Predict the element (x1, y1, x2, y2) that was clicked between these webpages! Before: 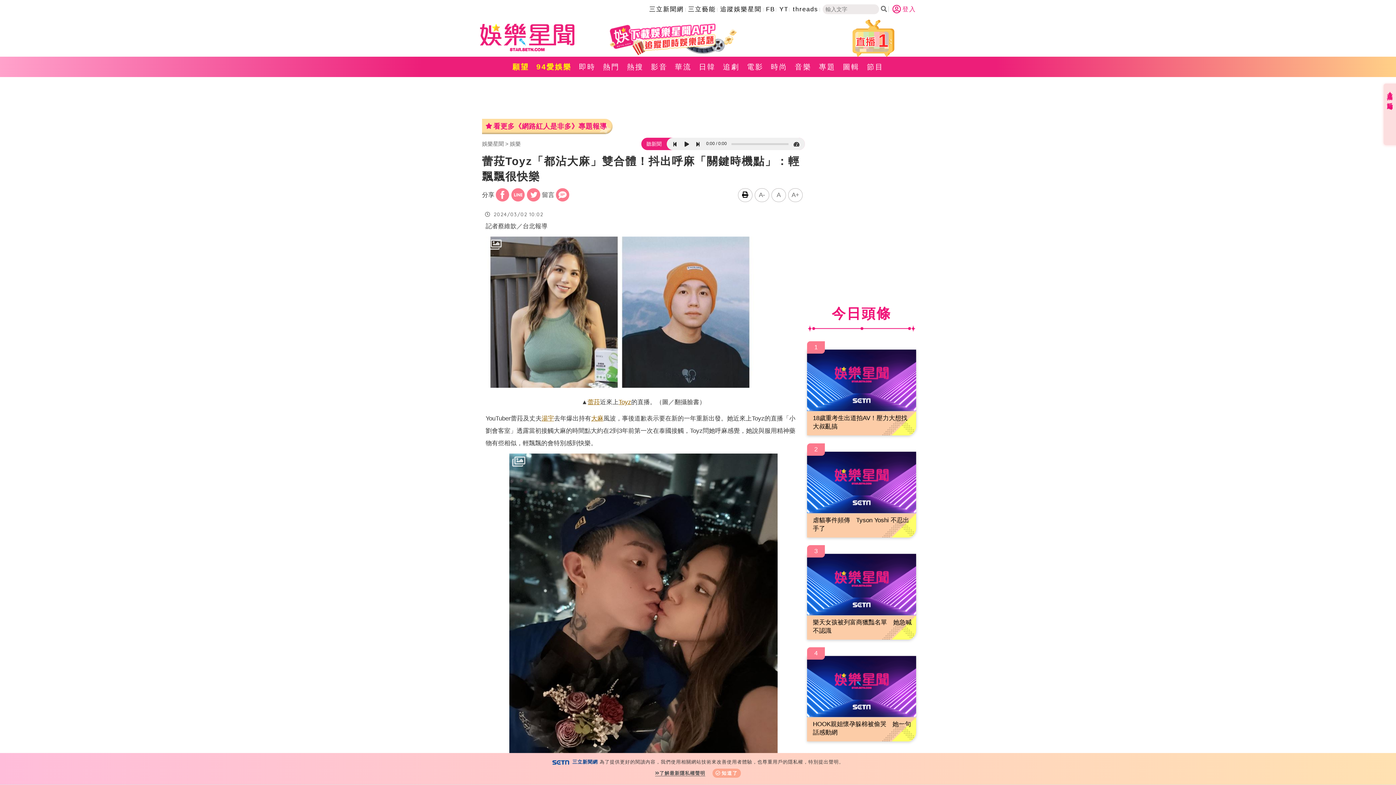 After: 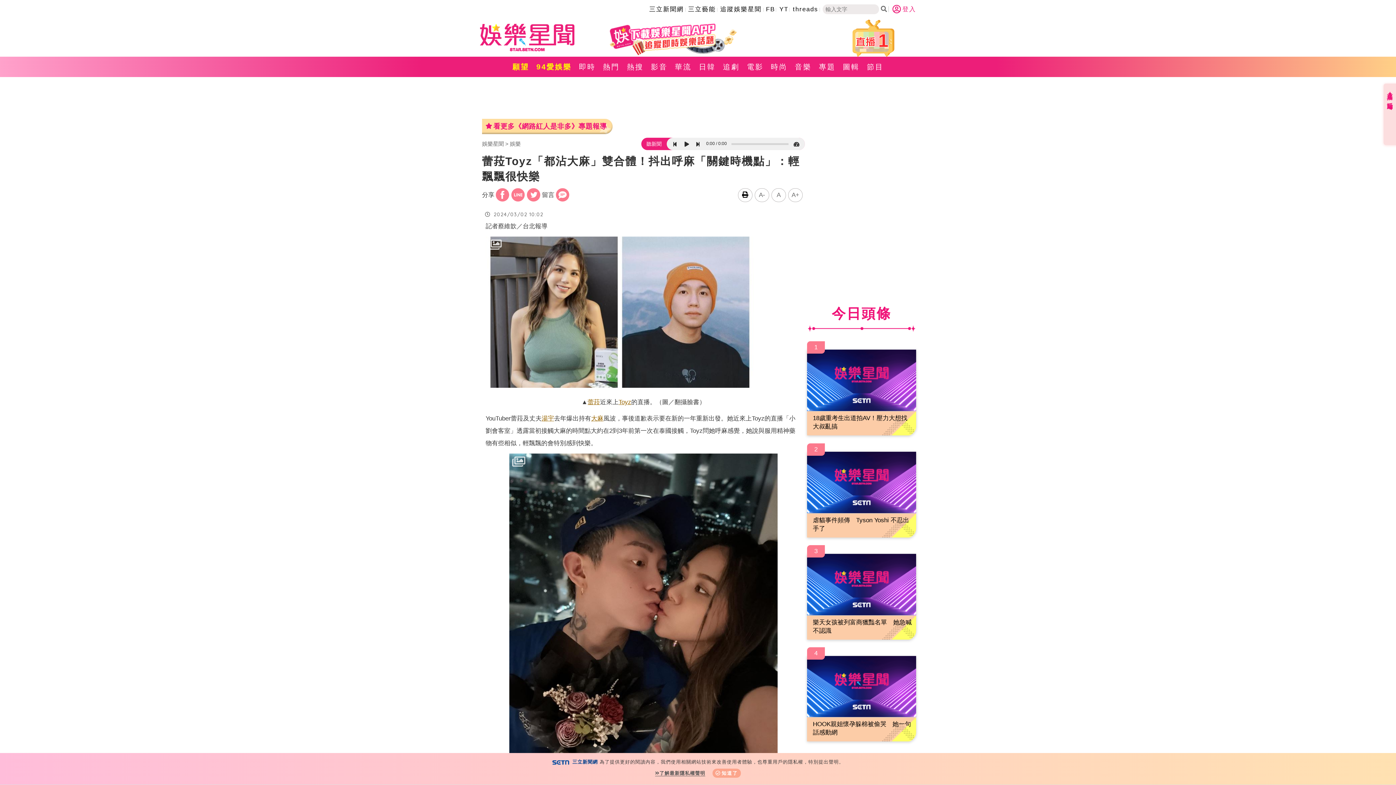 Action: bbox: (585, 20, 760, 56)